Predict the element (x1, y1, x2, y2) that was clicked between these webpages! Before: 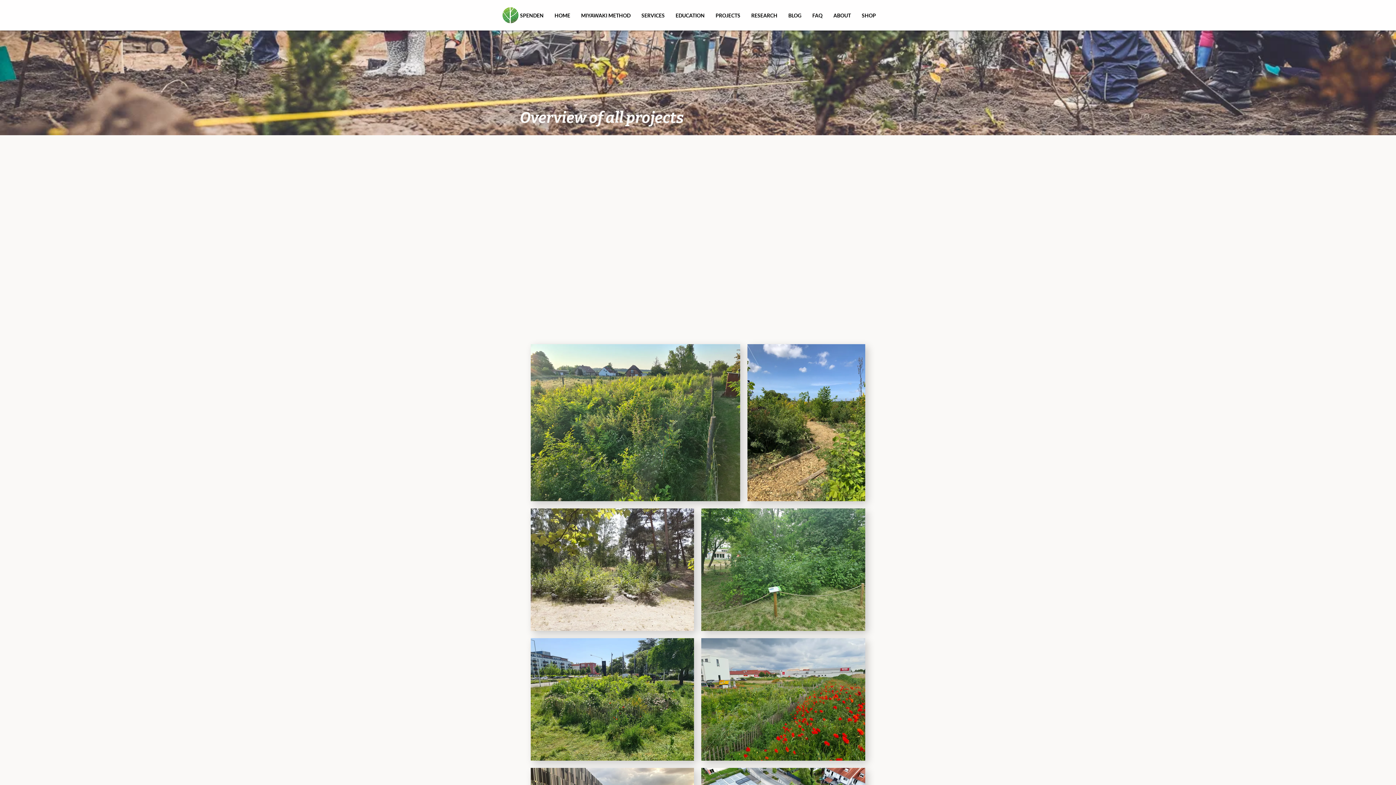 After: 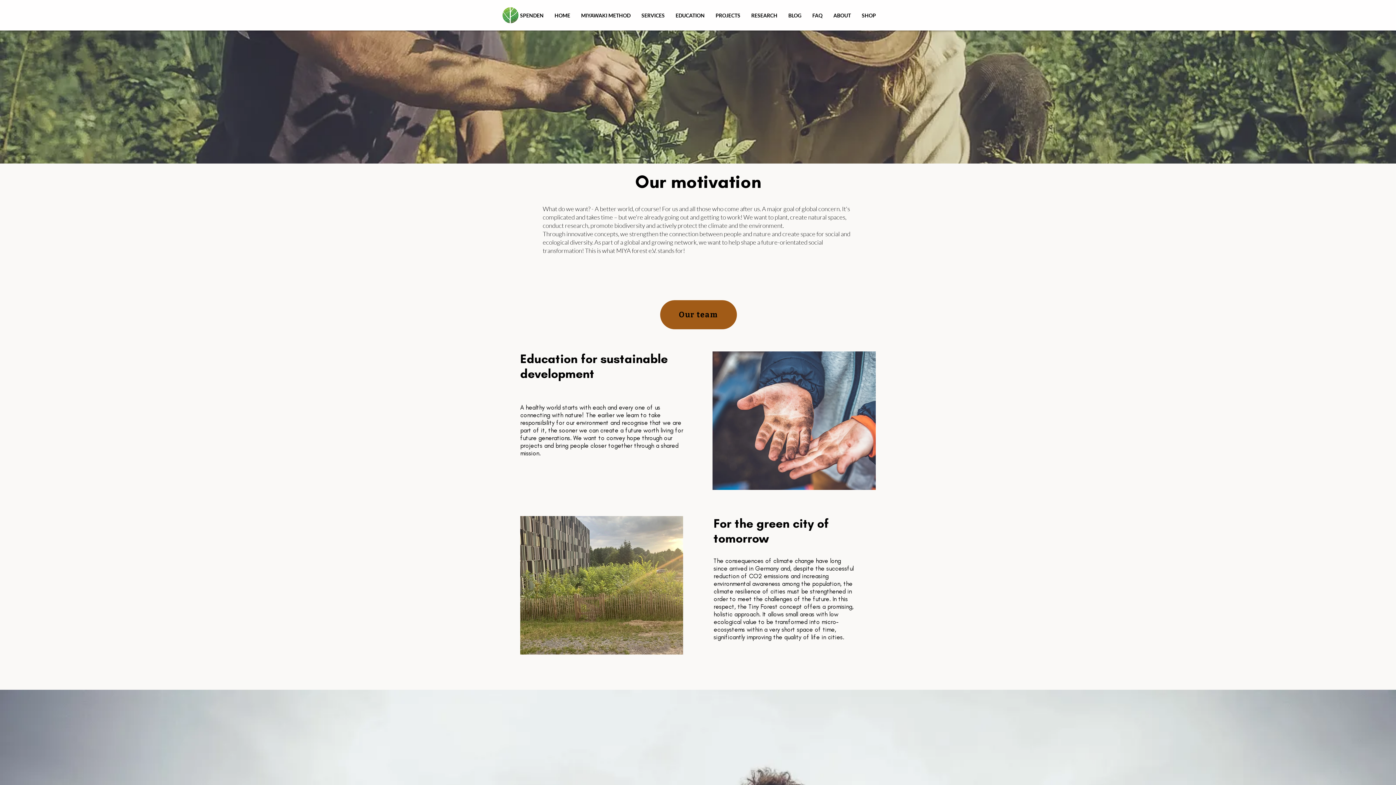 Action: label: ABOUT bbox: (828, 2, 856, 28)